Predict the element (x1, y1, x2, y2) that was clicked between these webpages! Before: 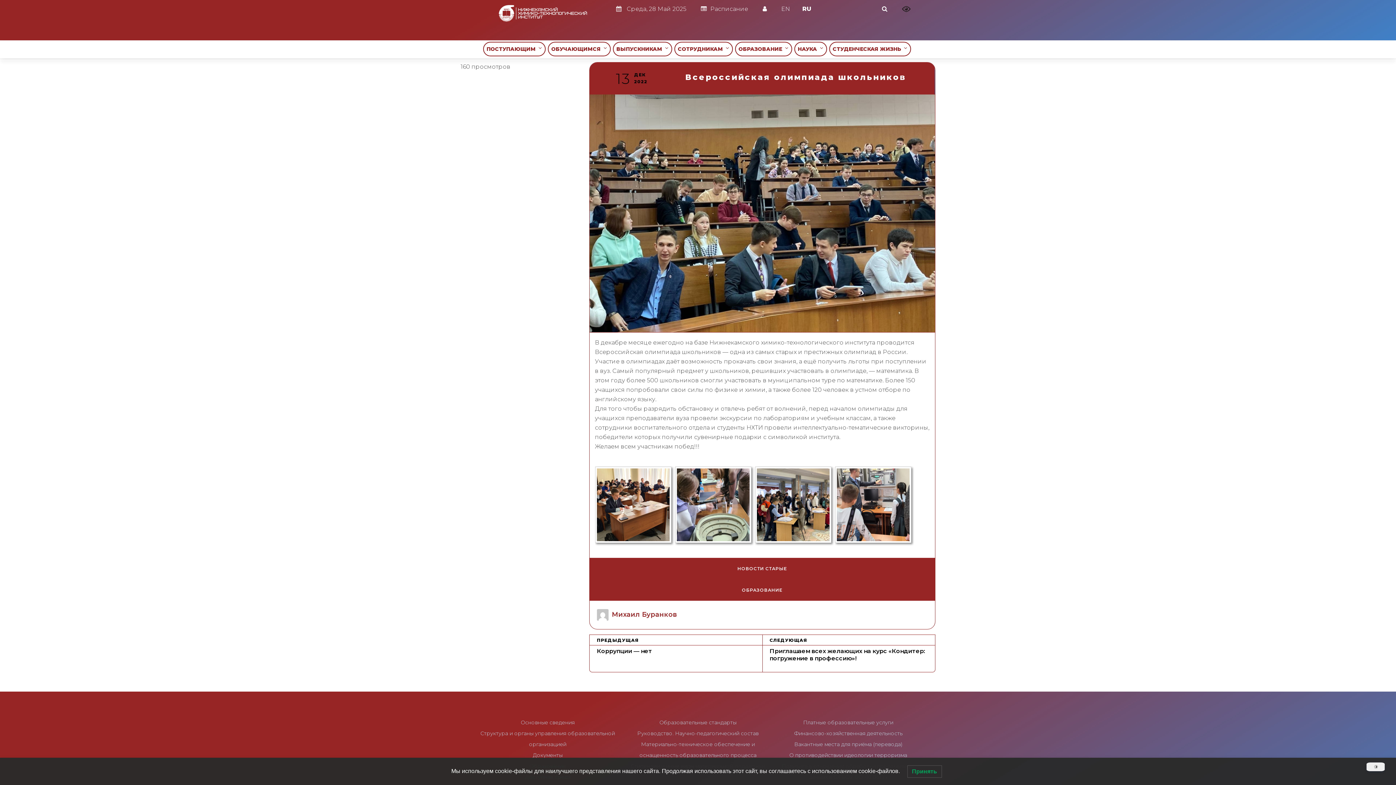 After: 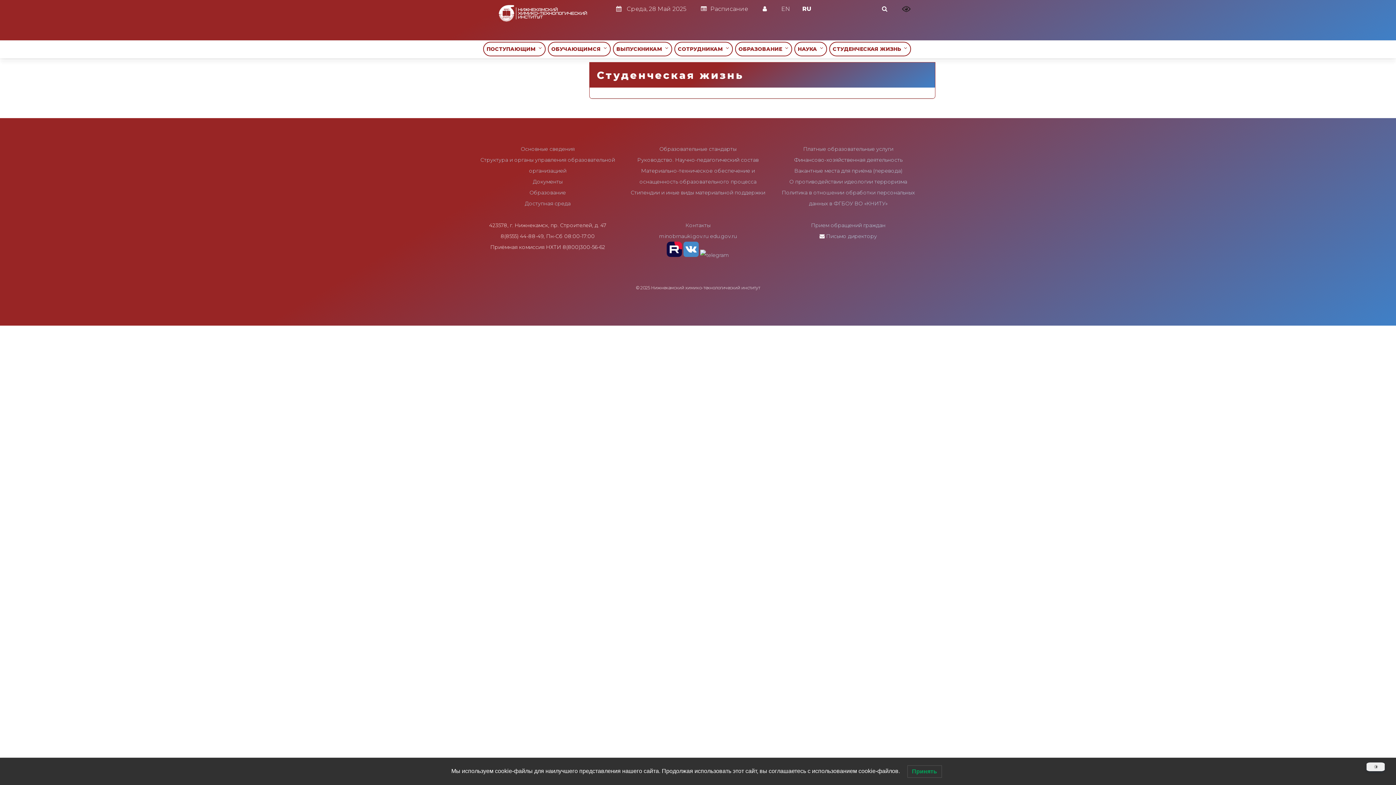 Action: bbox: (829, 41, 911, 56) label: СТУДЕНЧЕСКАЯ ЖИЗНЬ  